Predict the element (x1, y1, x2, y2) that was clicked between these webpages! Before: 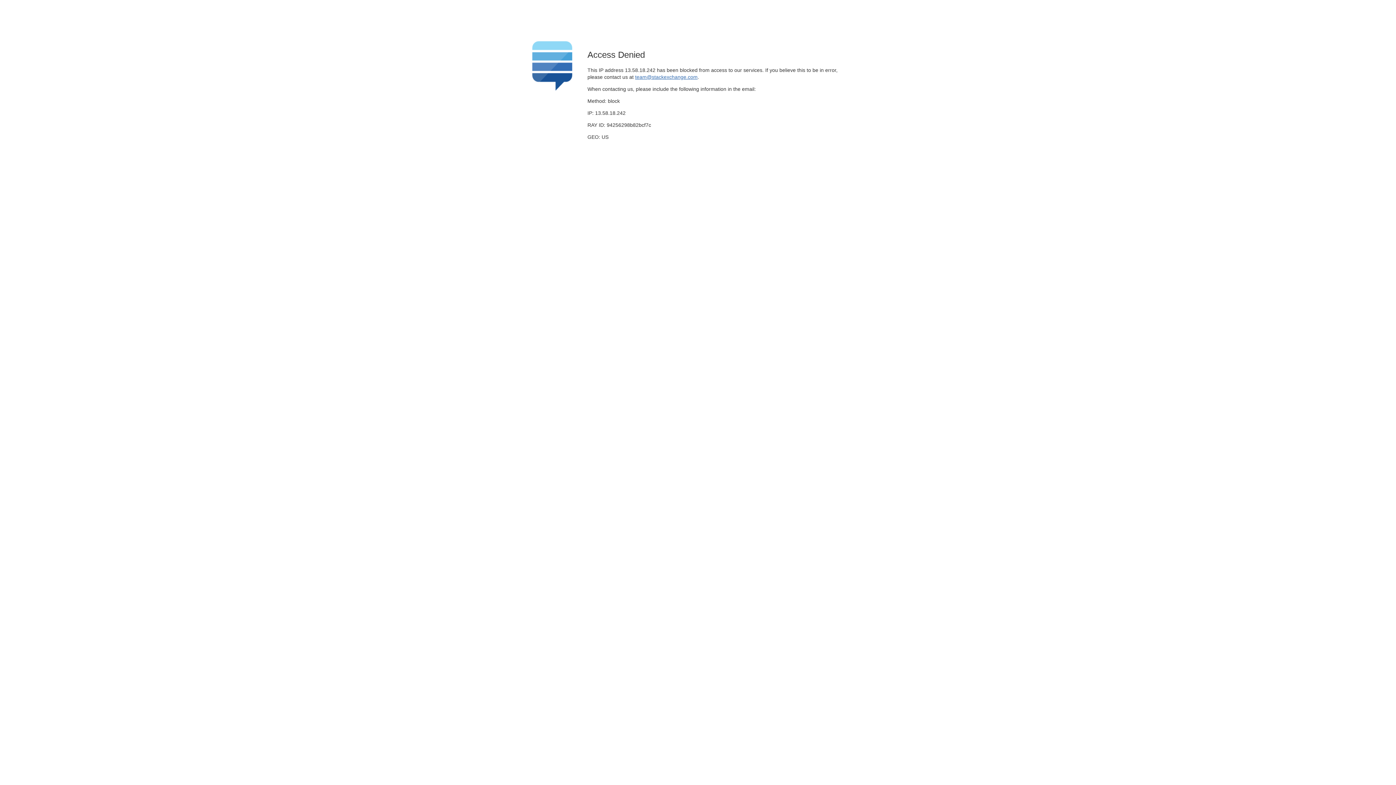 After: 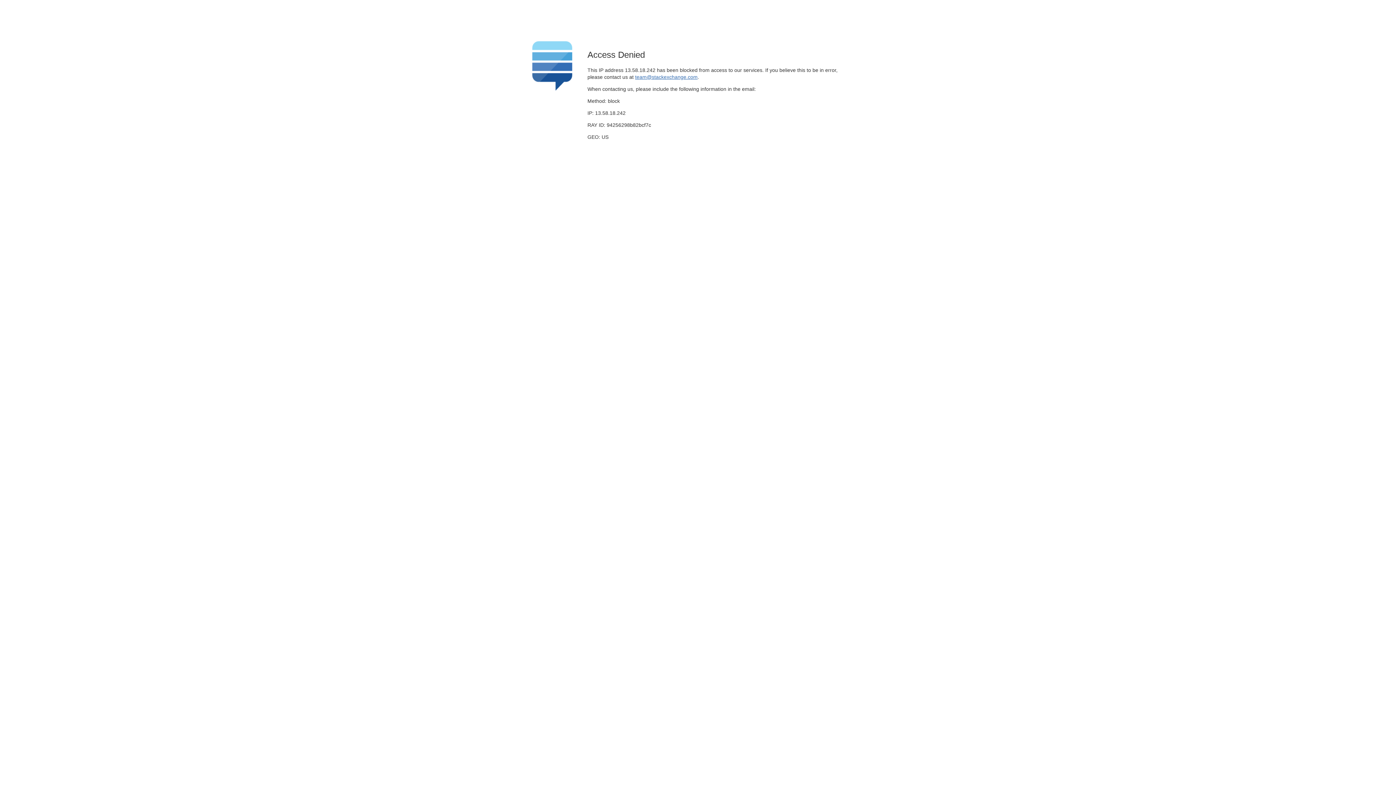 Action: bbox: (635, 74, 697, 79) label: team@stackexchange.com